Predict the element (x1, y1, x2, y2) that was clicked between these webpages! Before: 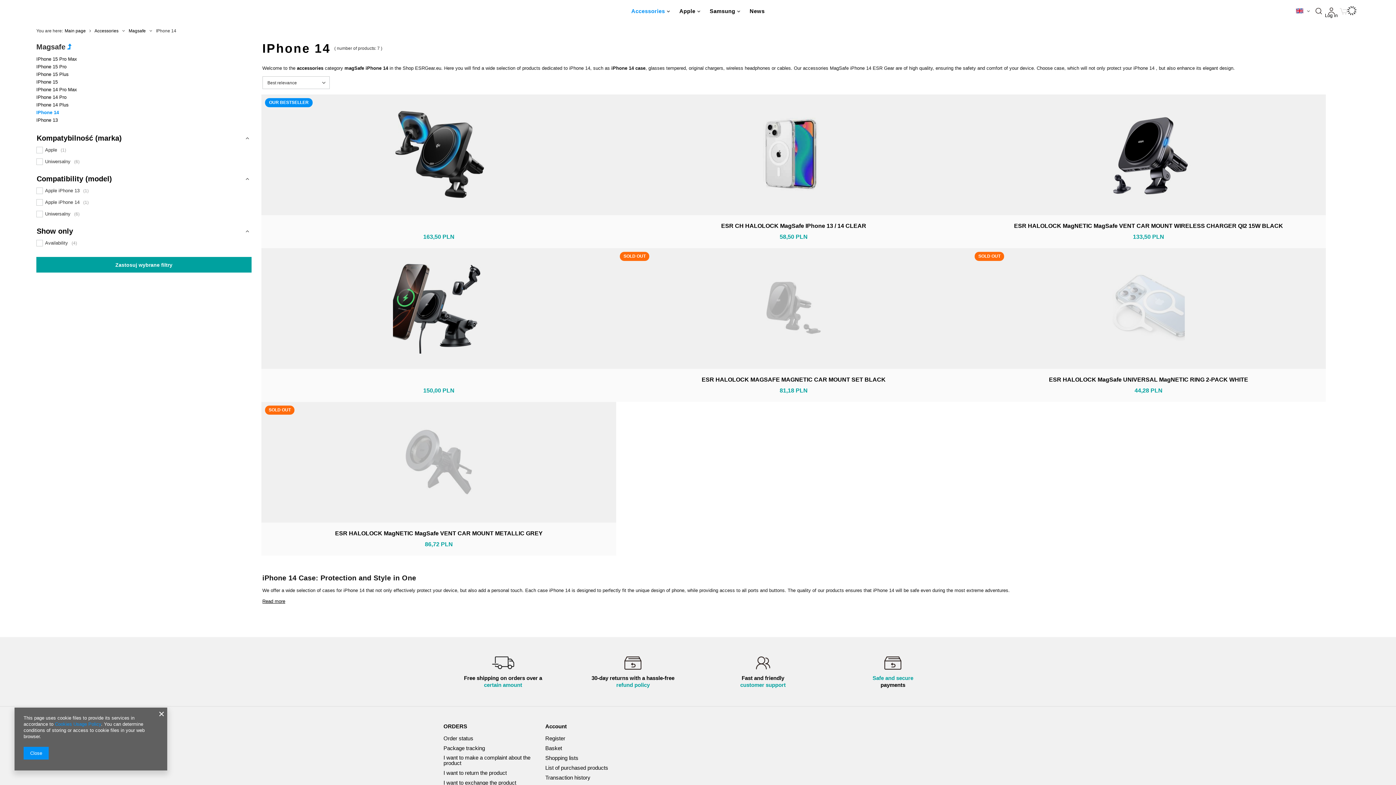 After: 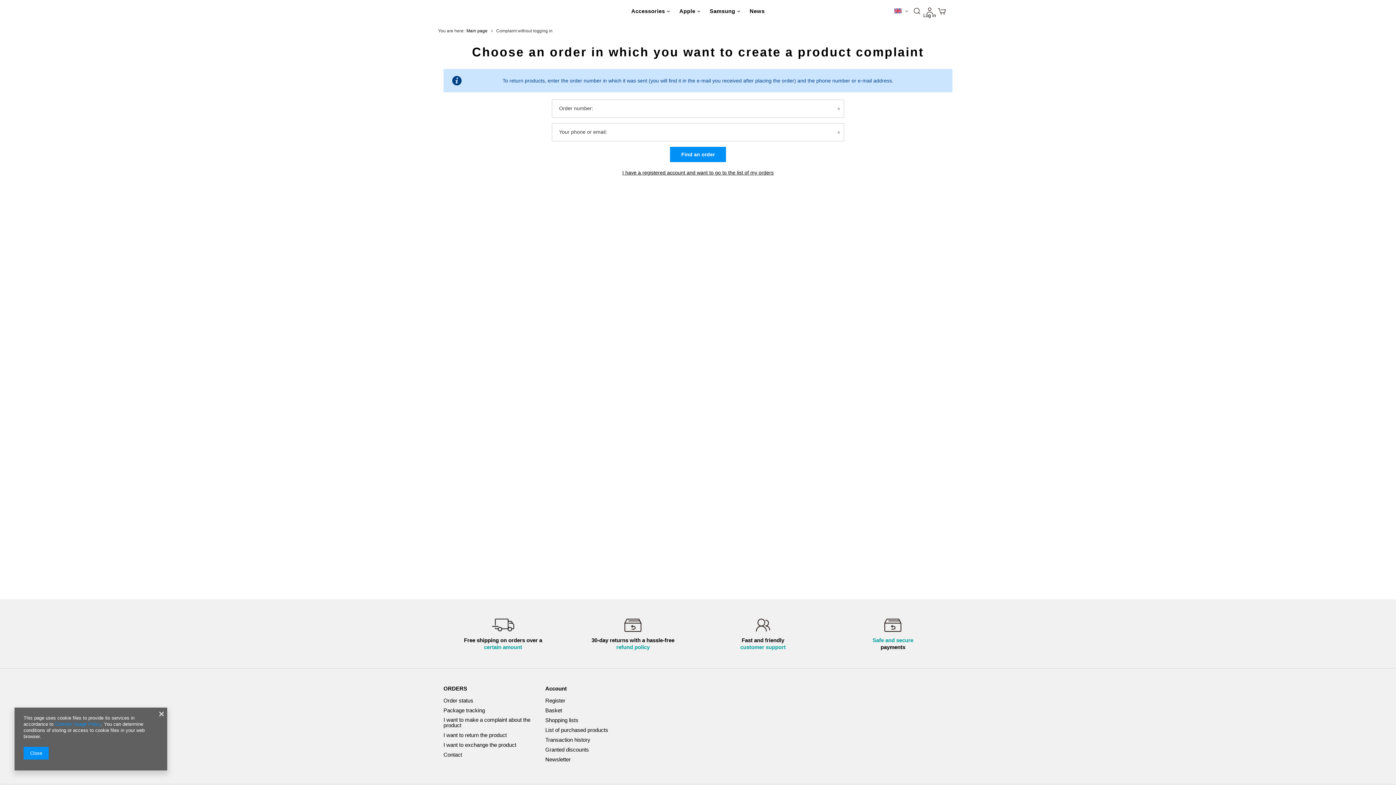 Action: label: I want to make a complaint about the product bbox: (443, 755, 530, 766)